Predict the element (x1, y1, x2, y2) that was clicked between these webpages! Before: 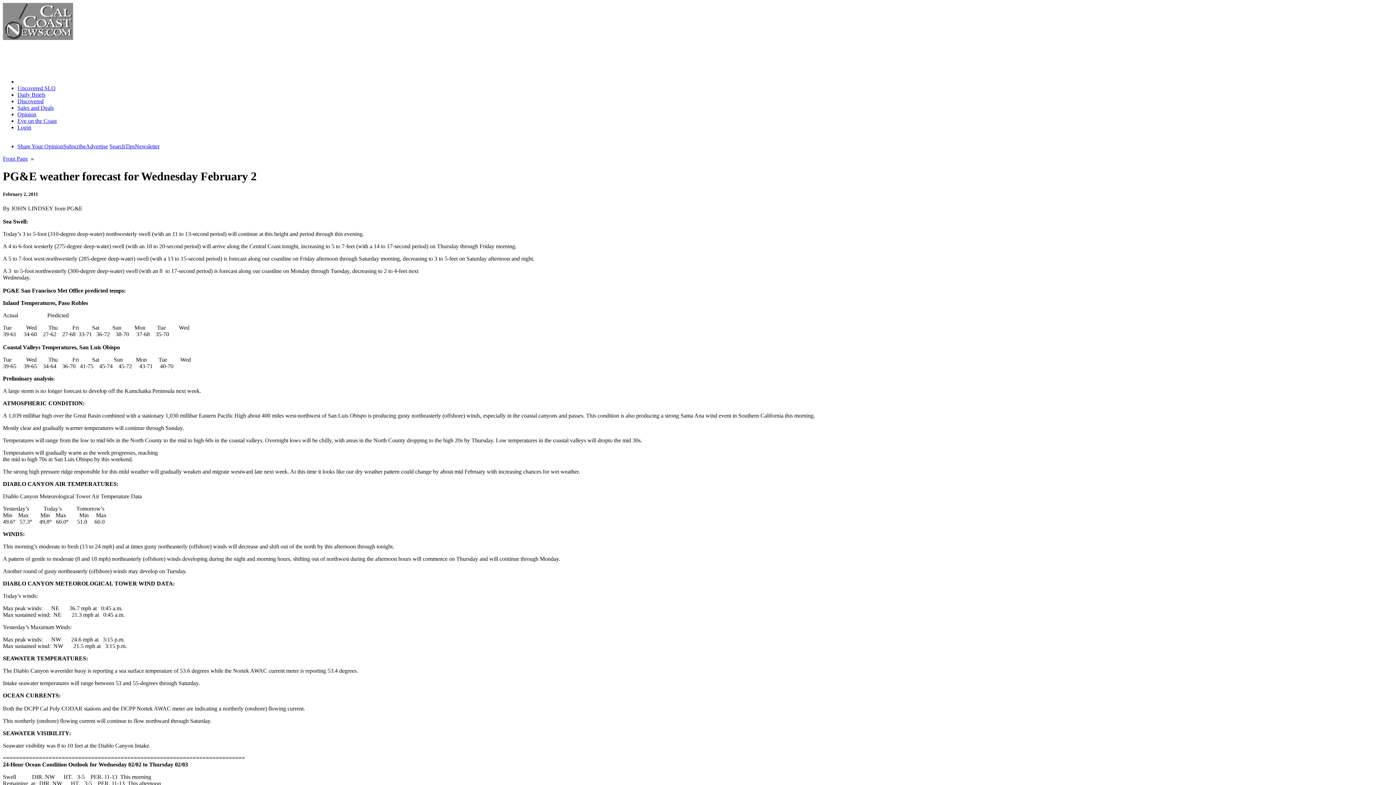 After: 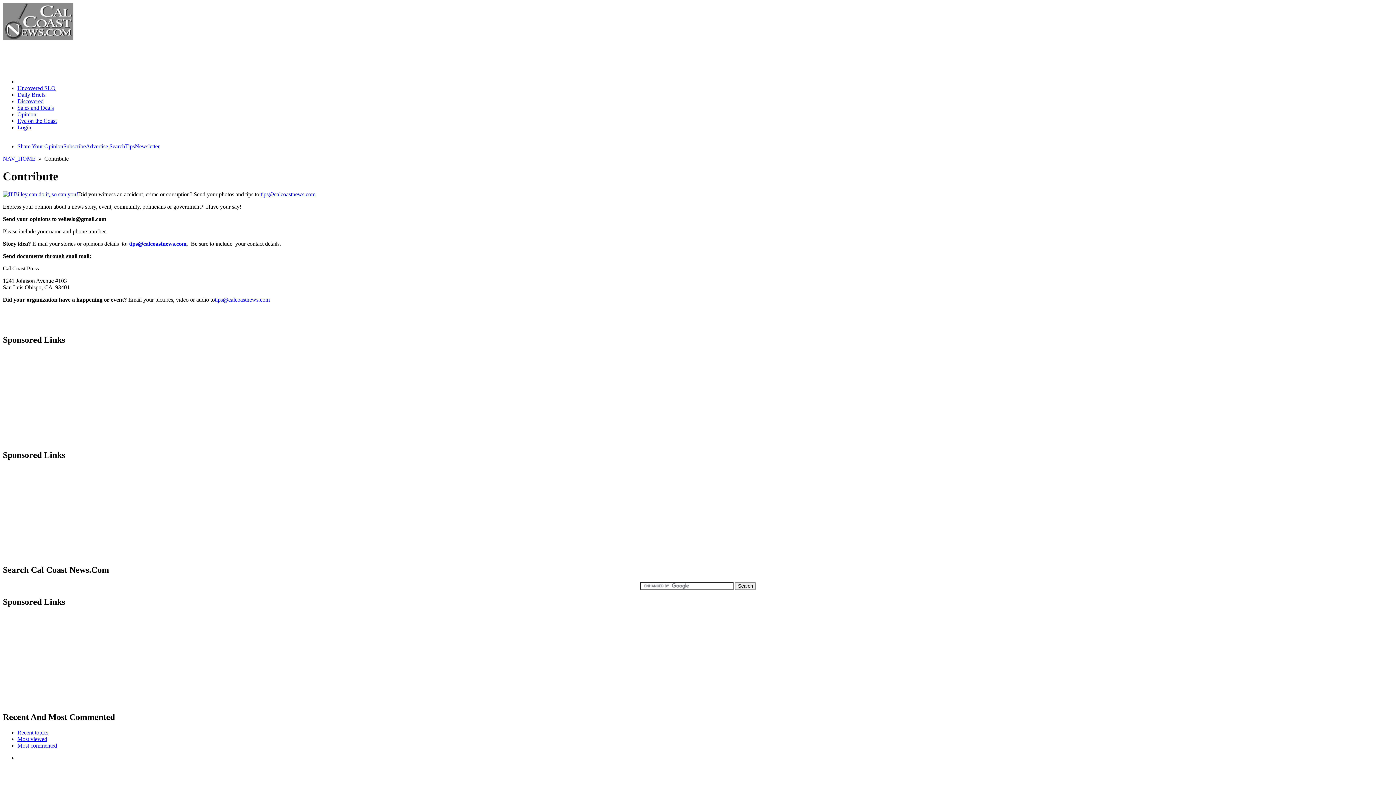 Action: bbox: (17, 143, 63, 149) label: Share Your Opinion